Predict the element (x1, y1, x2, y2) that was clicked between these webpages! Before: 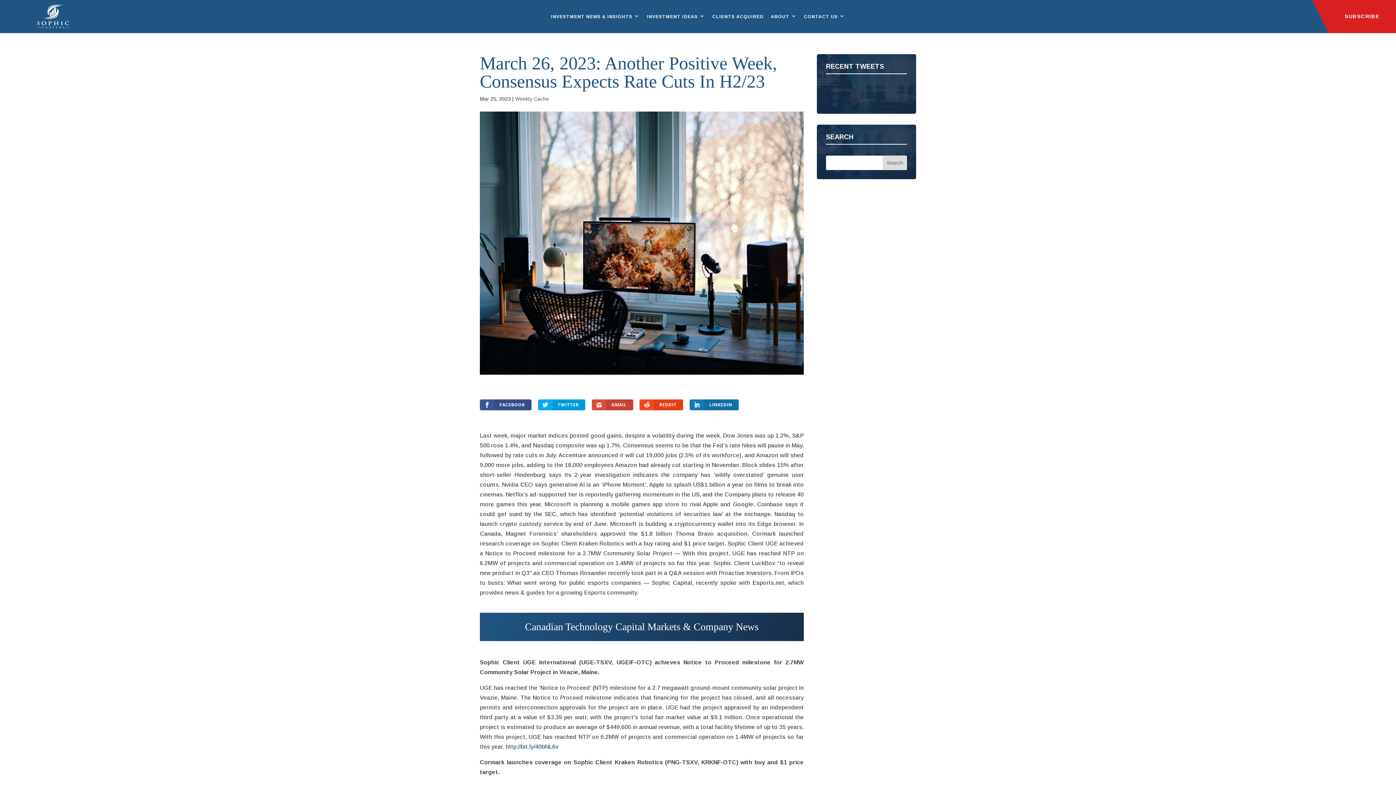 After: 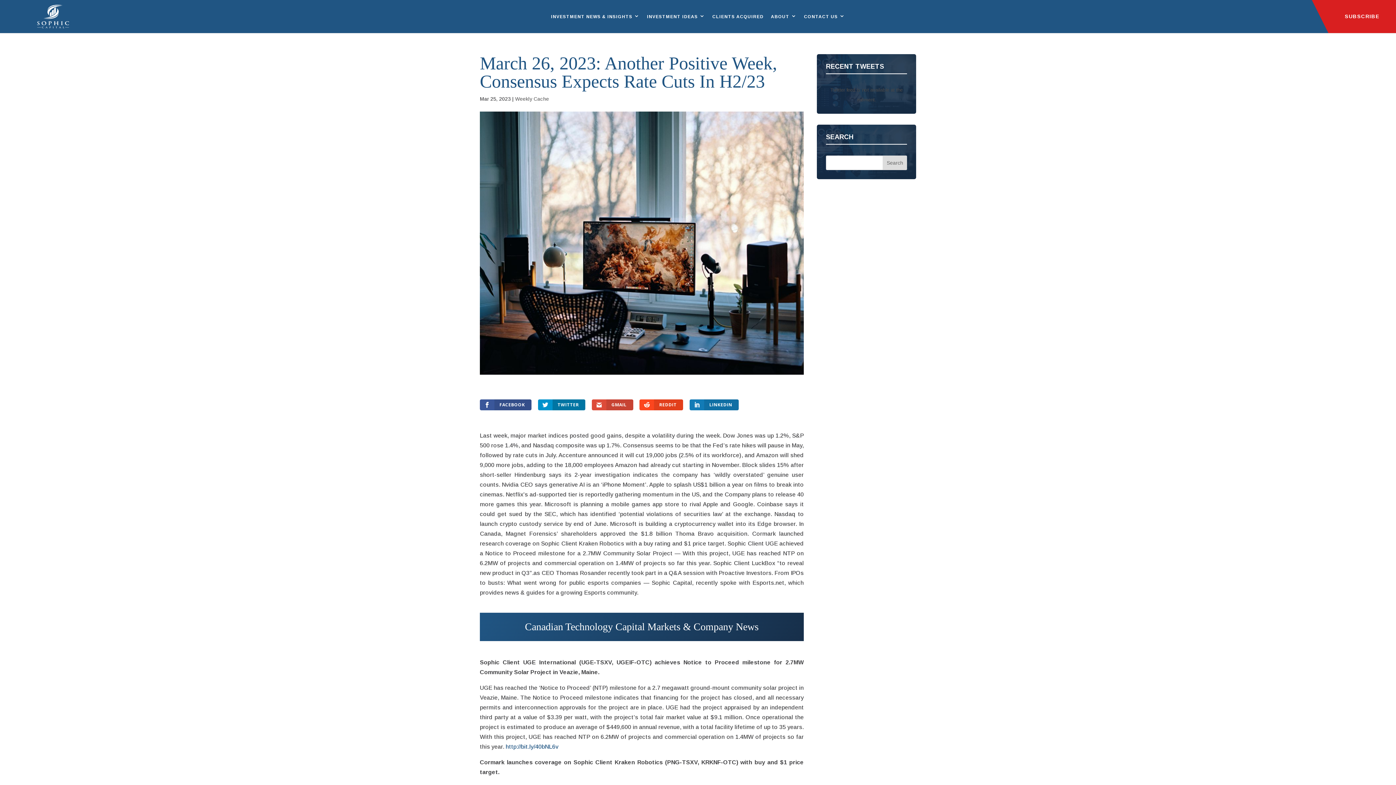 Action: bbox: (538, 399, 585, 410) label: TWITTER